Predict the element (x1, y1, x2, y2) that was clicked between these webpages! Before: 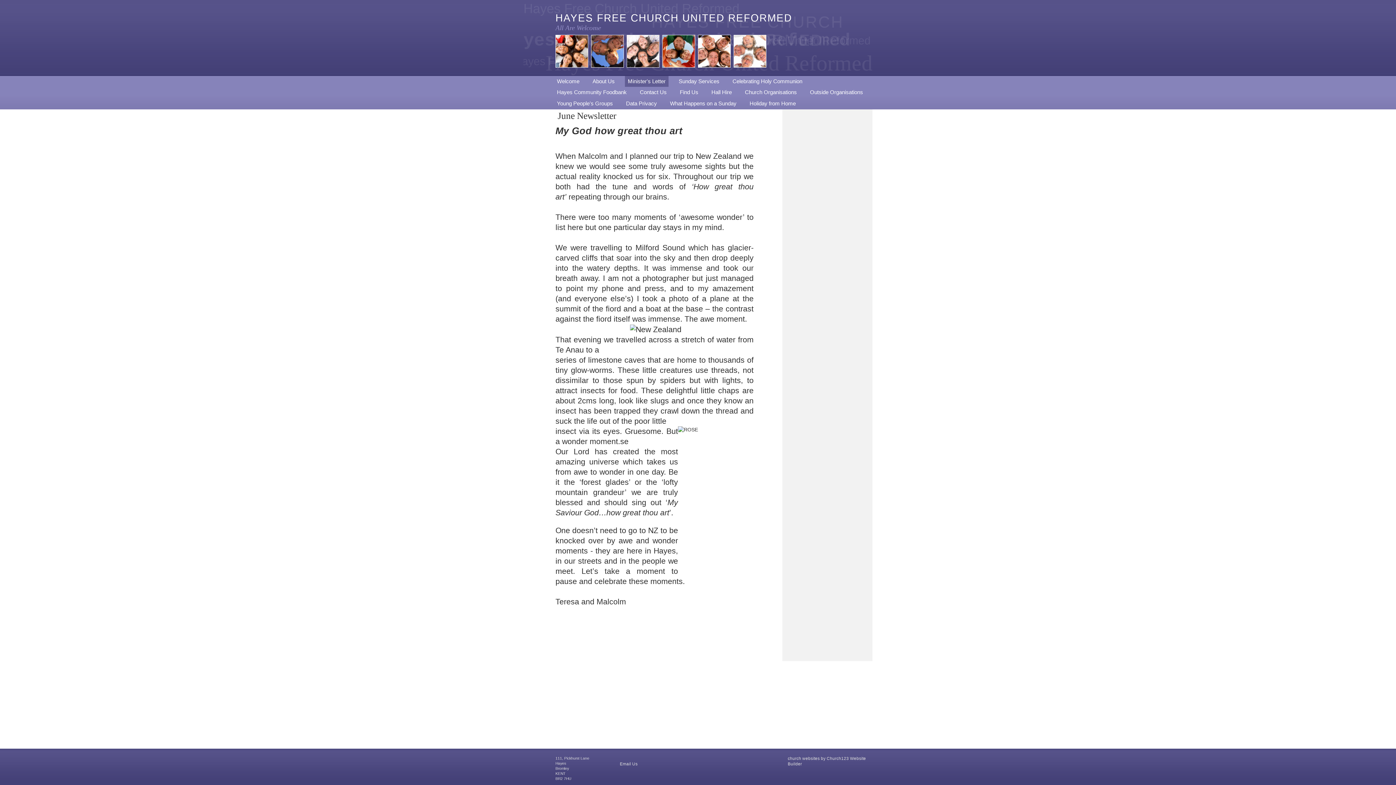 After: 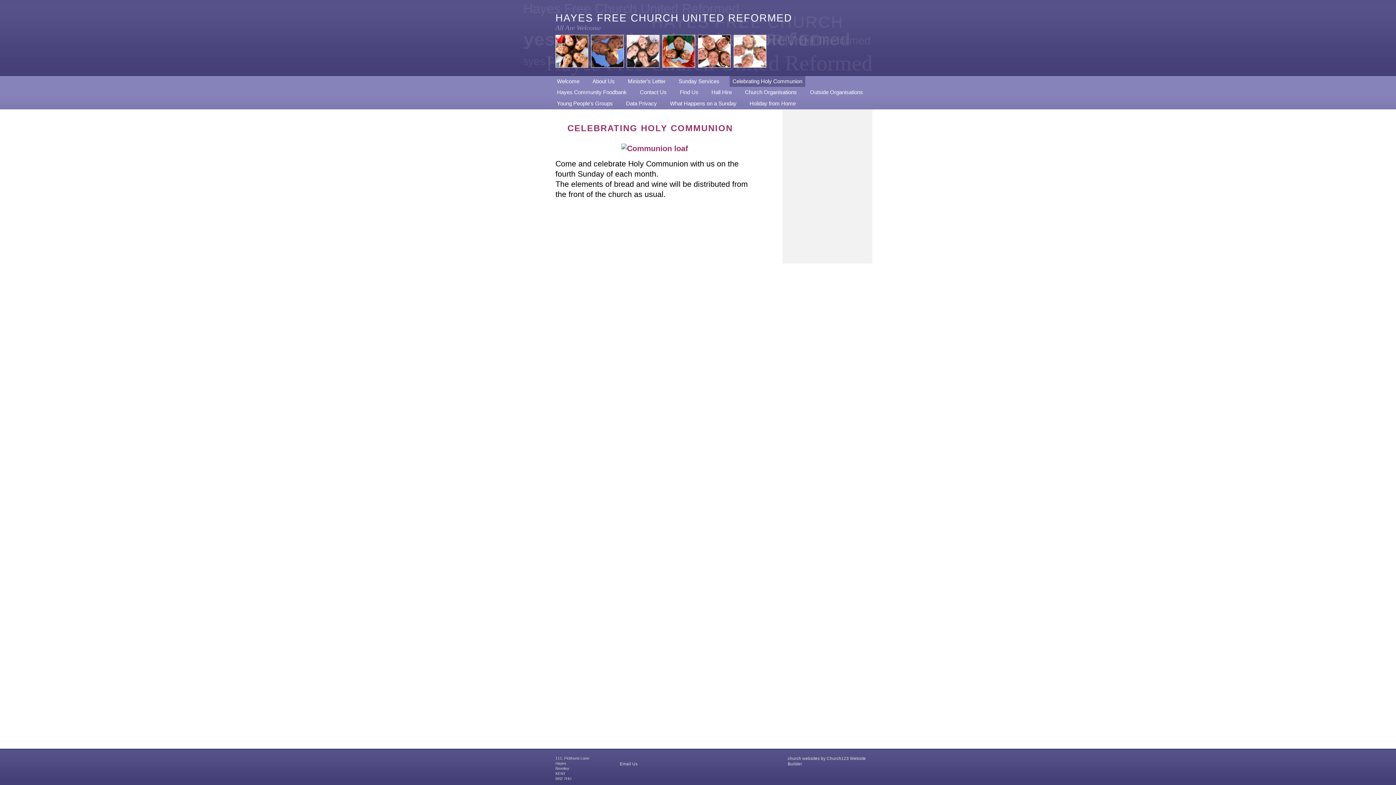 Action: bbox: (732, 76, 802, 87) label: Celebrating Holy Communion